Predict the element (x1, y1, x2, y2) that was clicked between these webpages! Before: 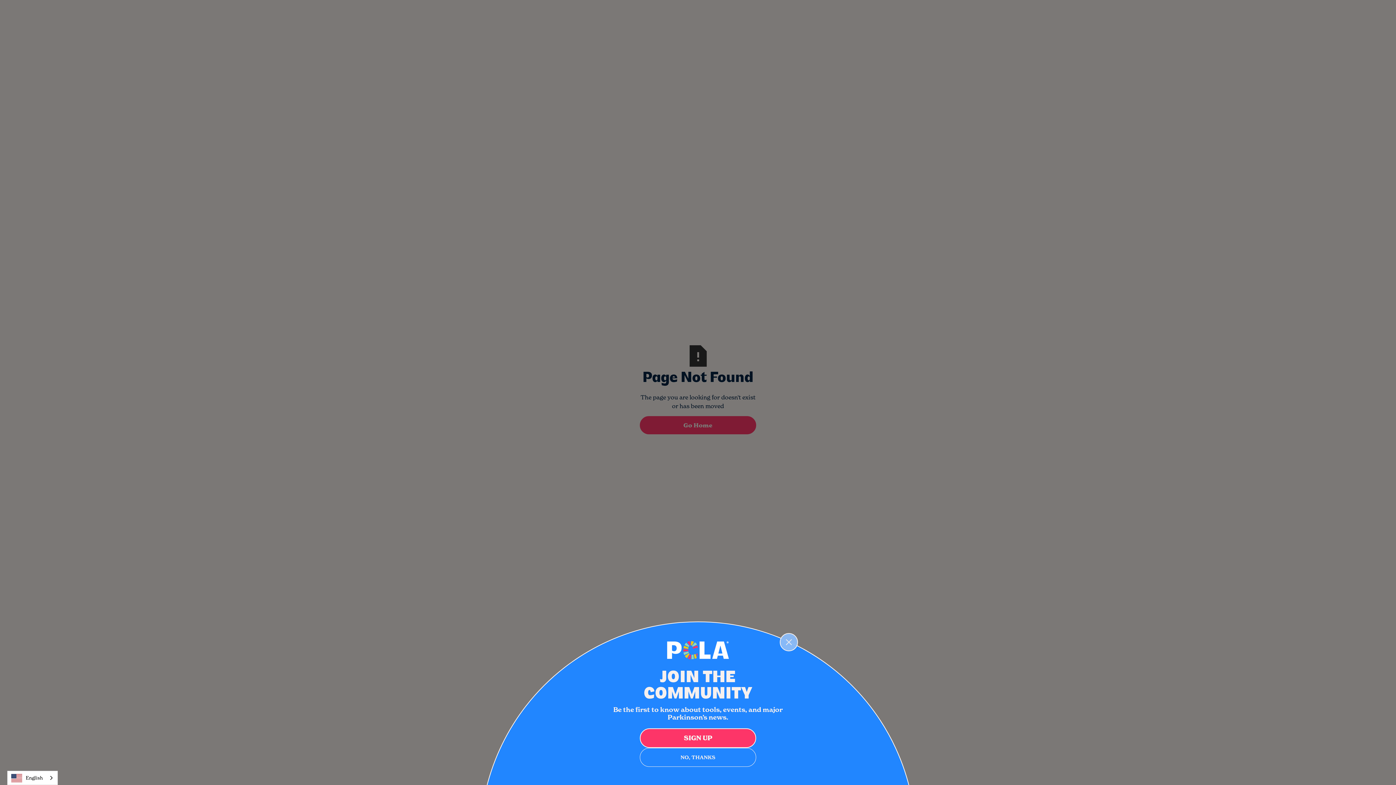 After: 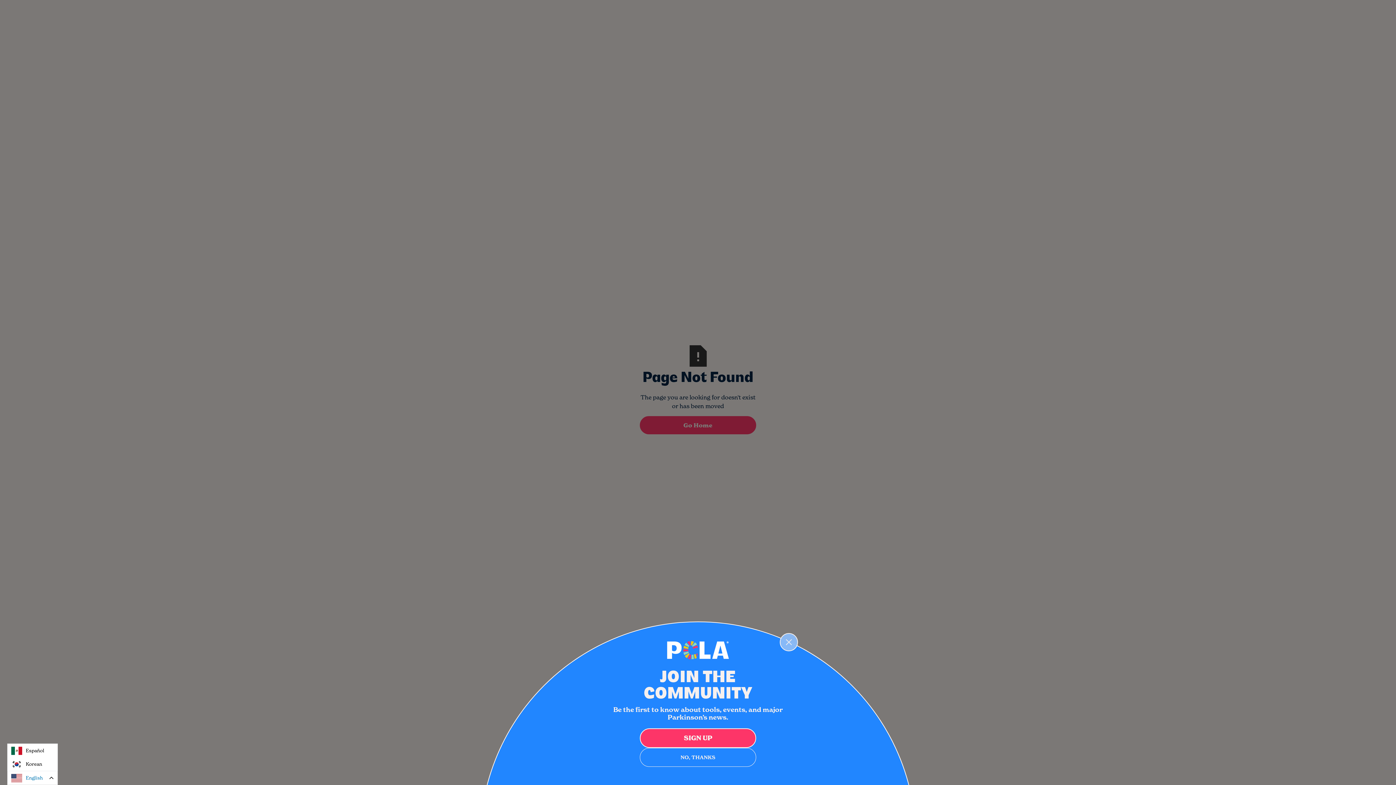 Action: label: English bbox: (7, 771, 57, 785)